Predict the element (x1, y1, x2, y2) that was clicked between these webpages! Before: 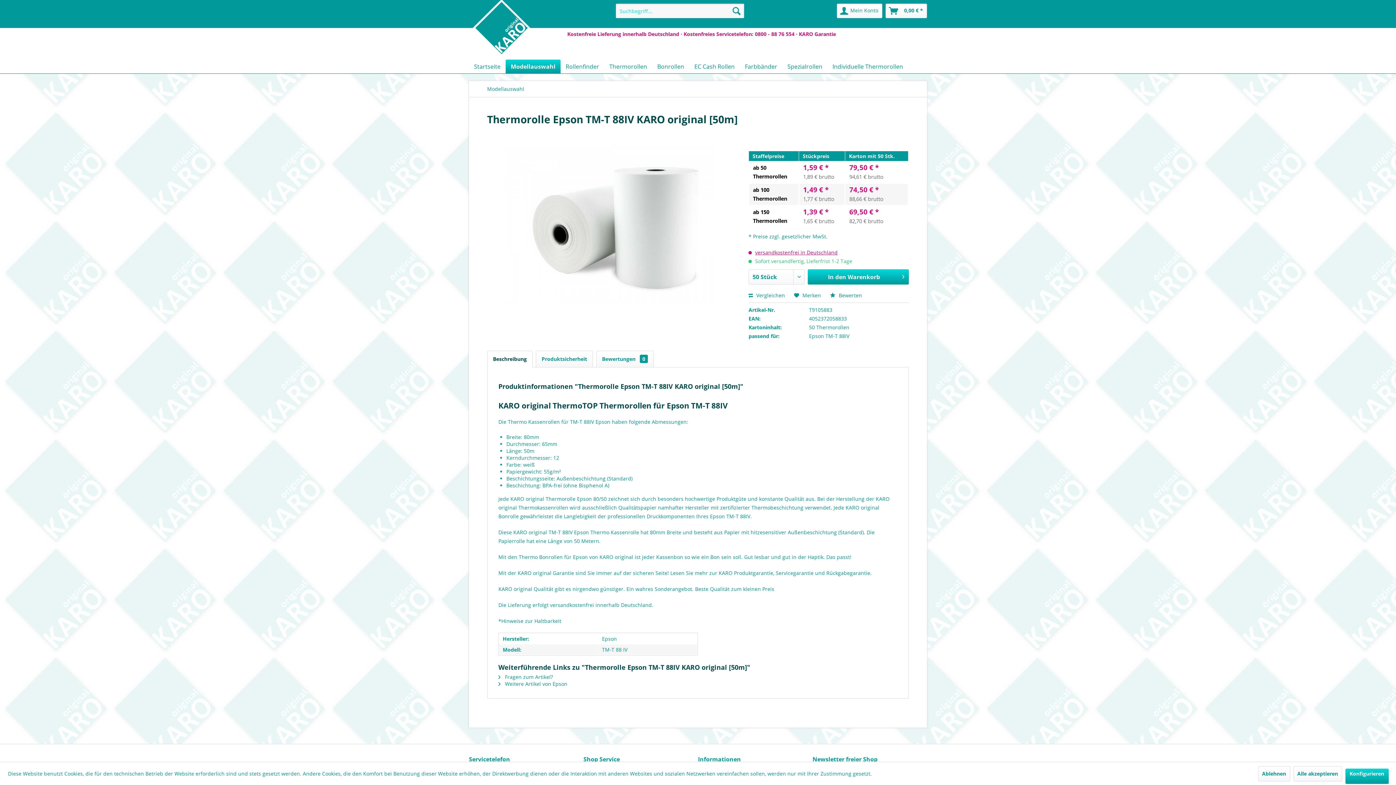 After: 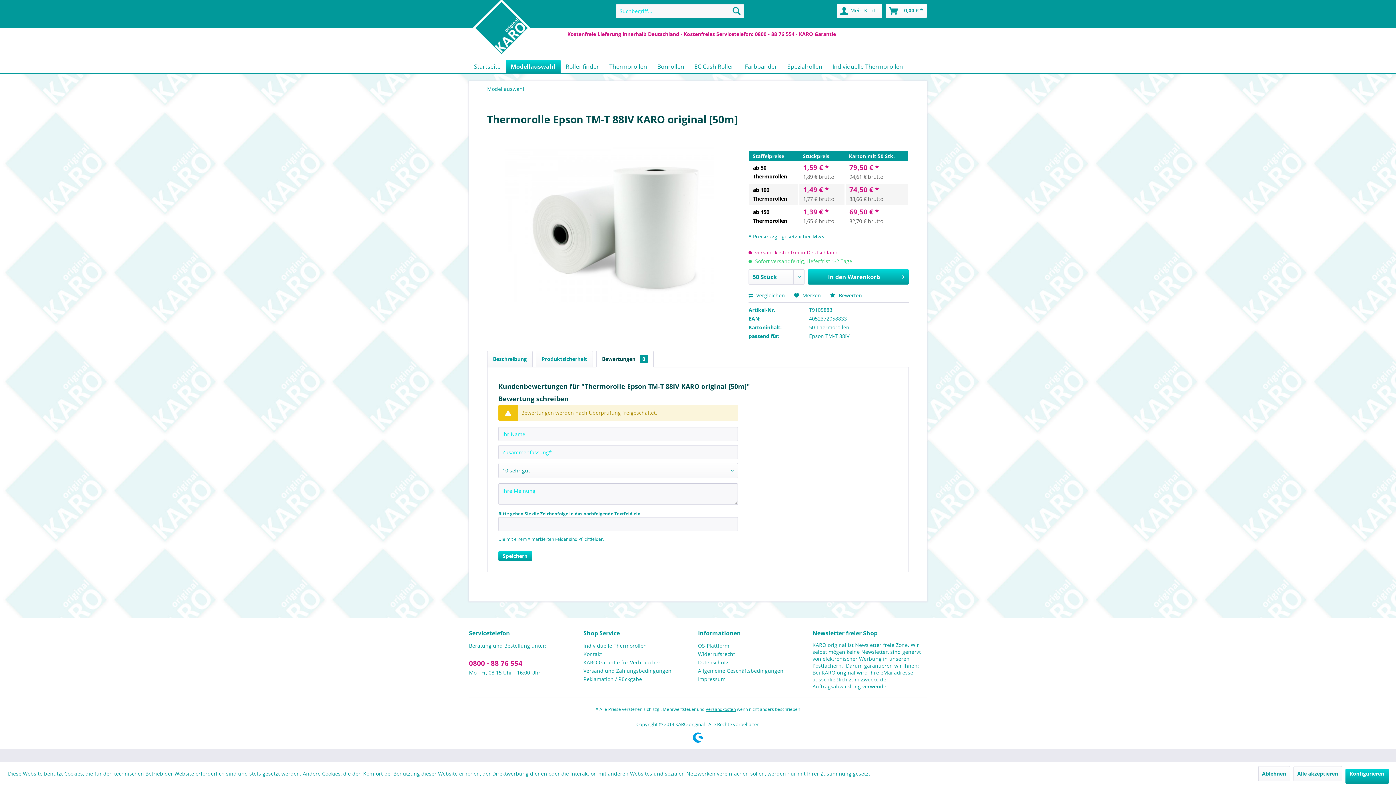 Action: bbox: (830, 292, 862, 298) label:  Bewerten